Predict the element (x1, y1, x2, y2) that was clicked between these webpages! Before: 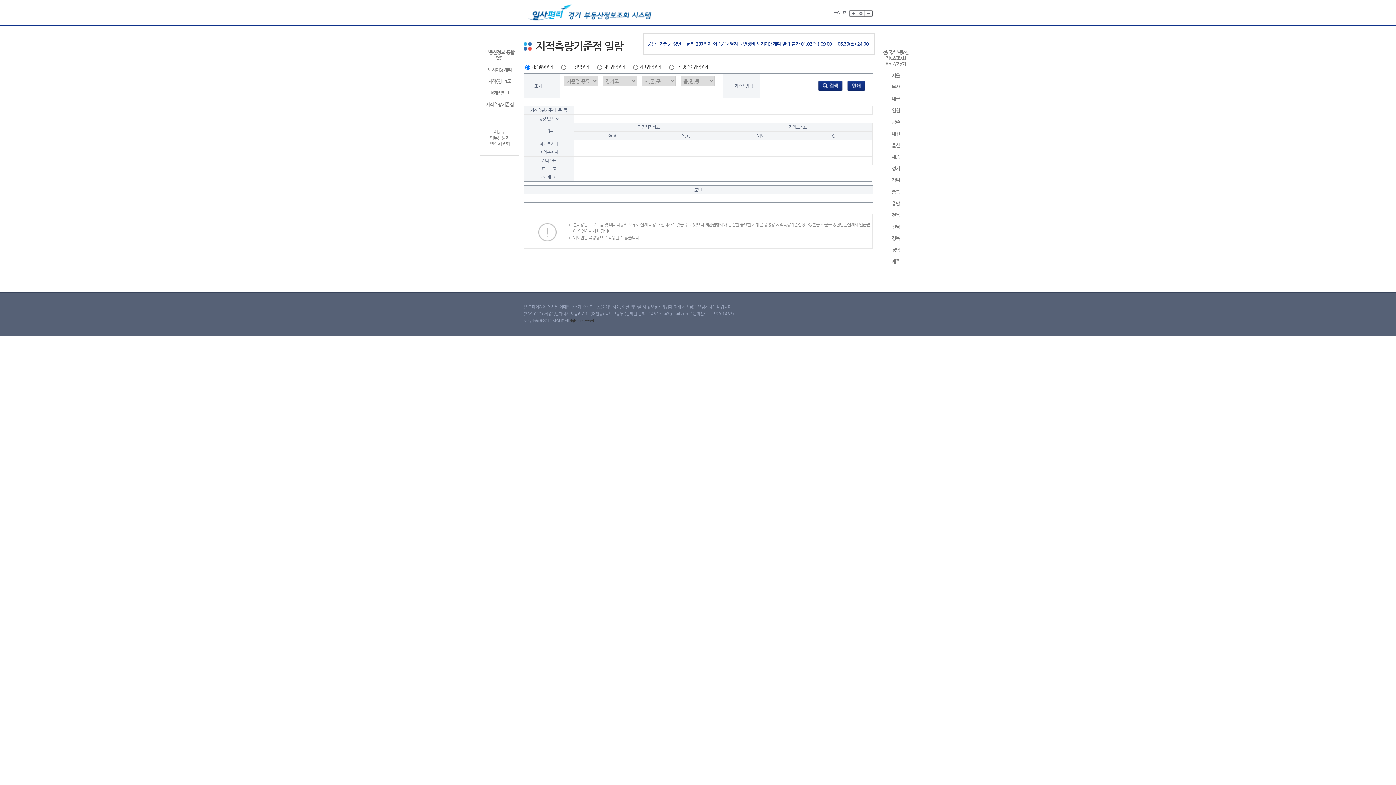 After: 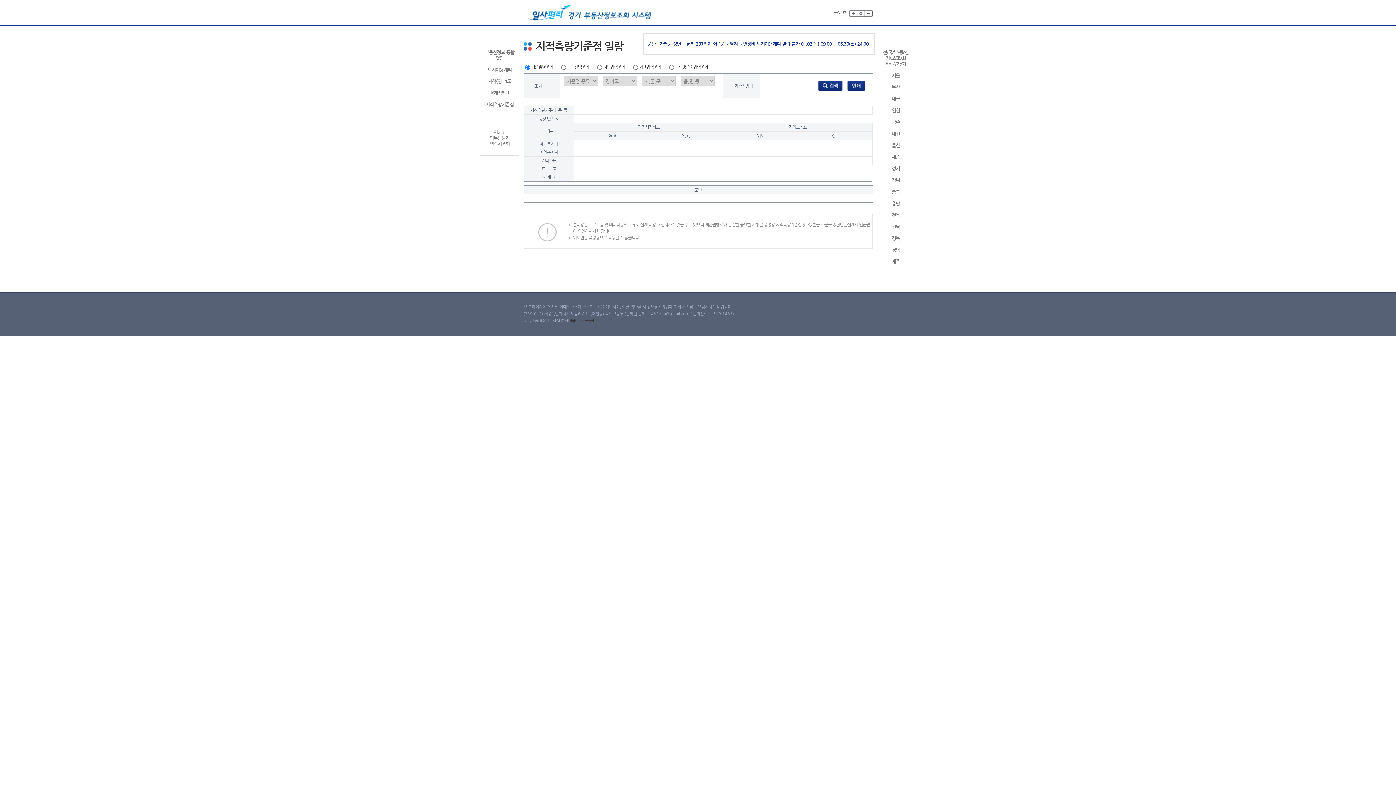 Action: bbox: (847, 83, 865, 88)